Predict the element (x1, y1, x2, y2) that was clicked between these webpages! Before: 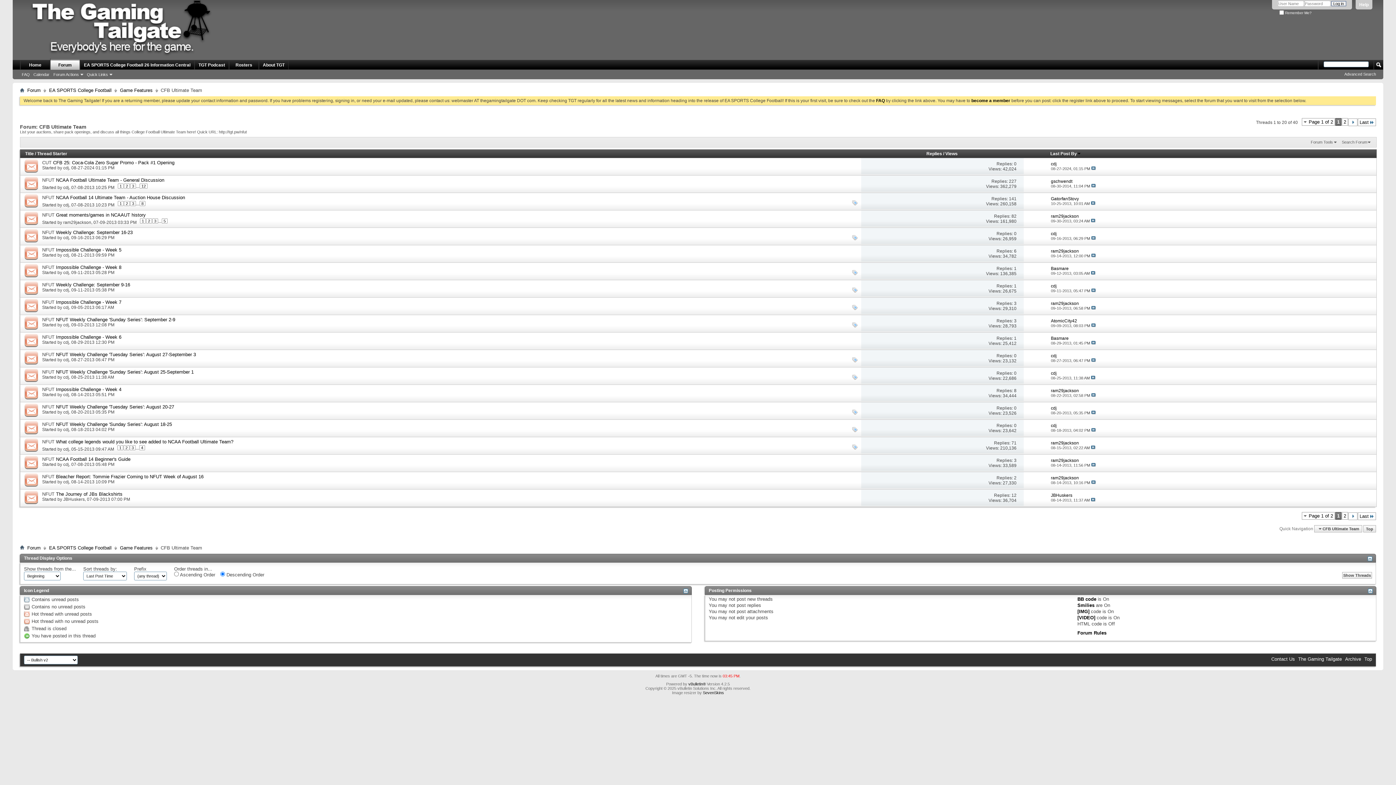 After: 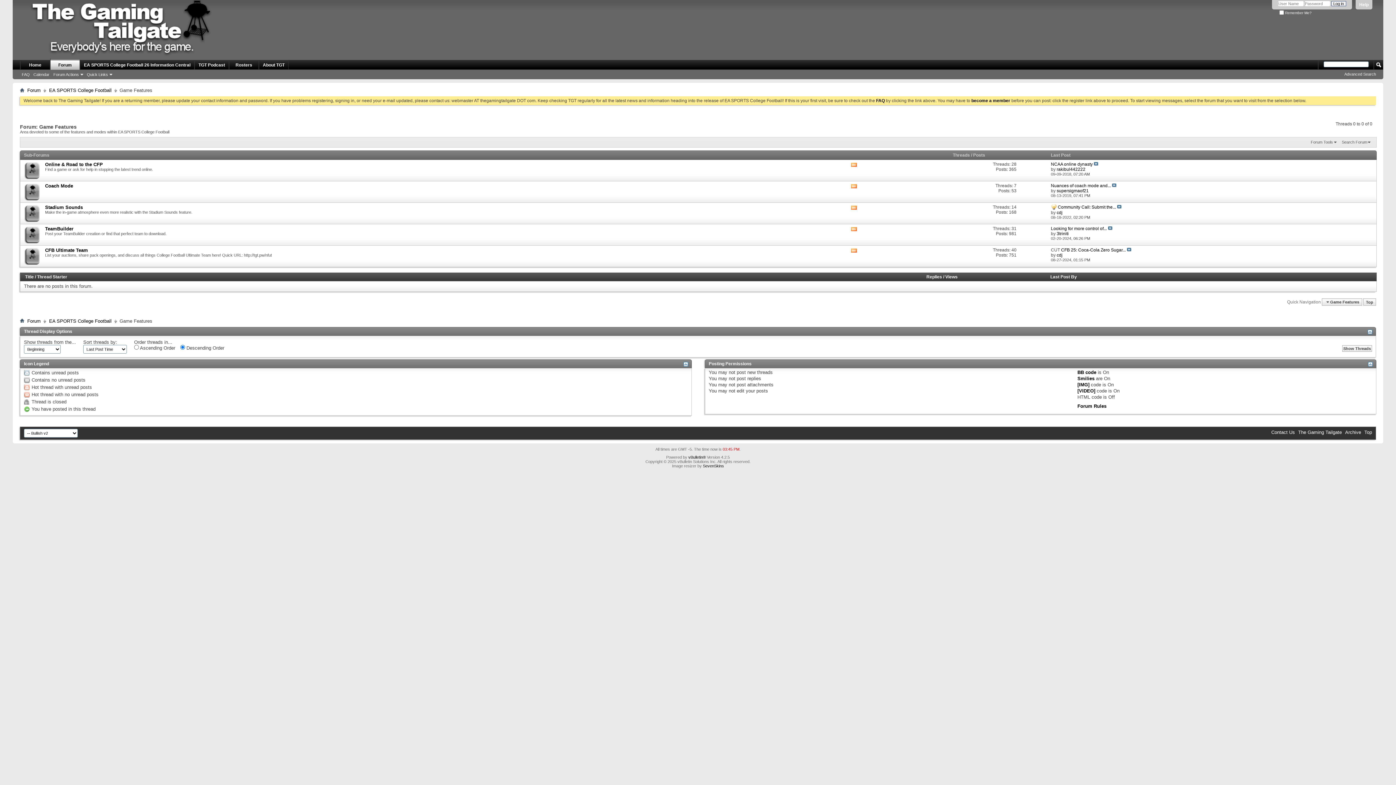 Action: label: Game Features bbox: (118, 86, 154, 94)